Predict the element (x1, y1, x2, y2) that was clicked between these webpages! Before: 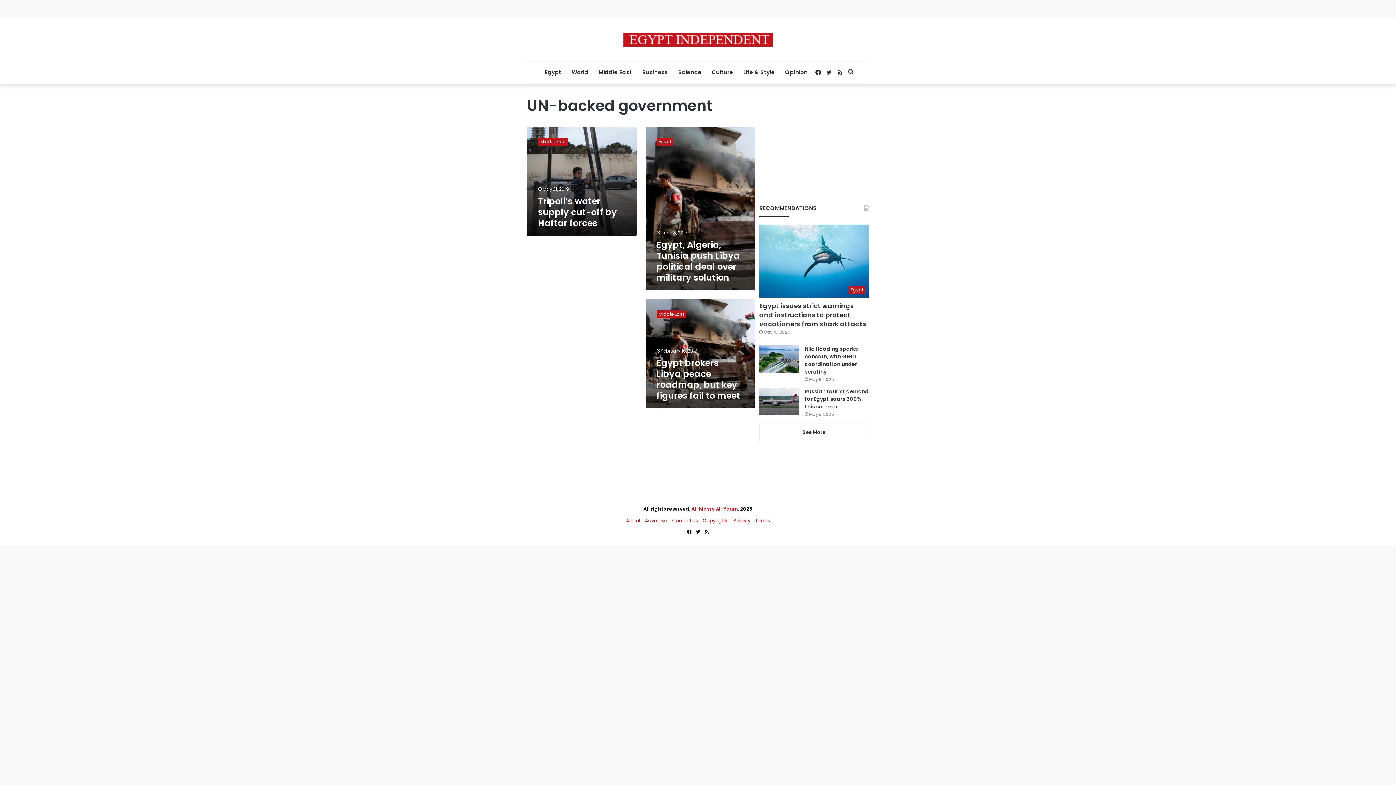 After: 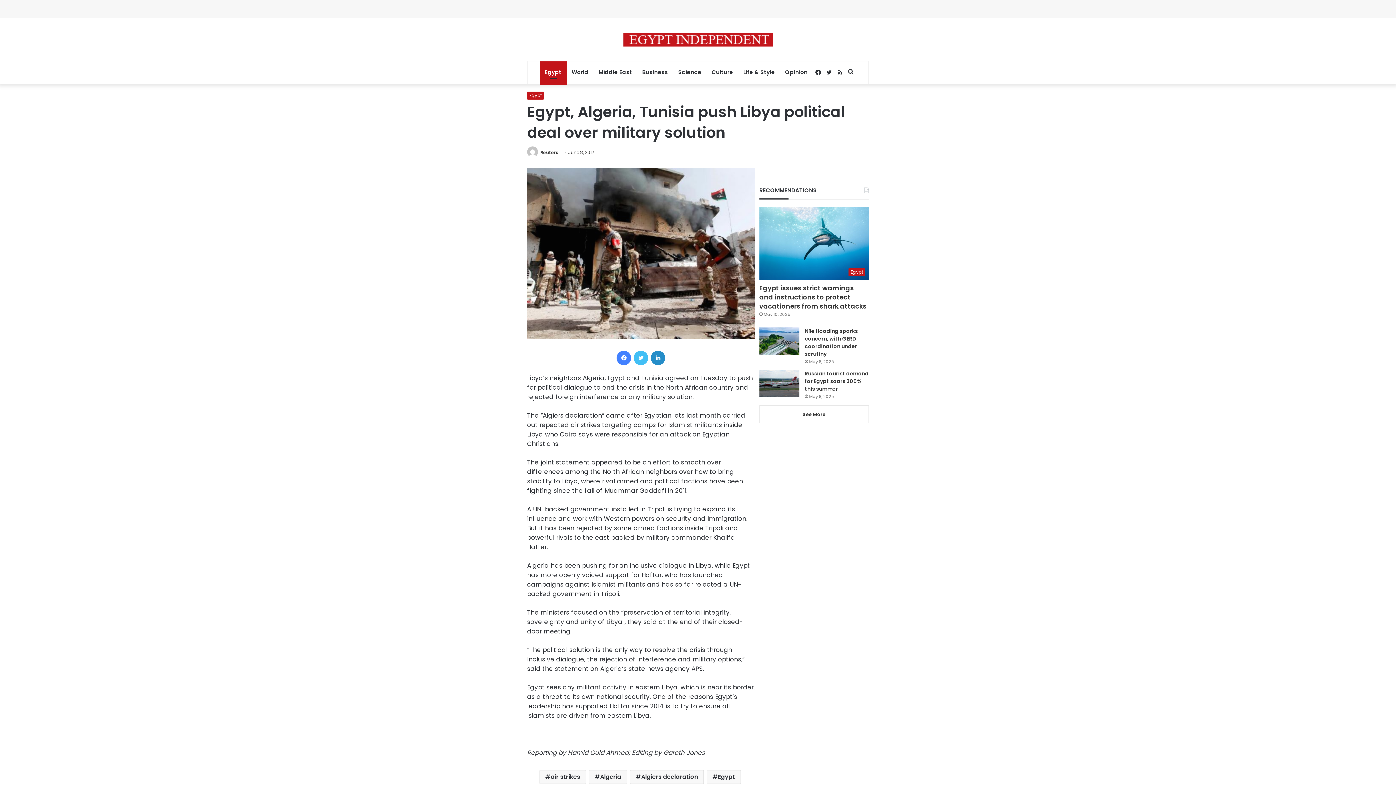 Action: label: Egypt, Algeria, Tunisia push Libya political deal over military solution bbox: (656, 238, 739, 283)